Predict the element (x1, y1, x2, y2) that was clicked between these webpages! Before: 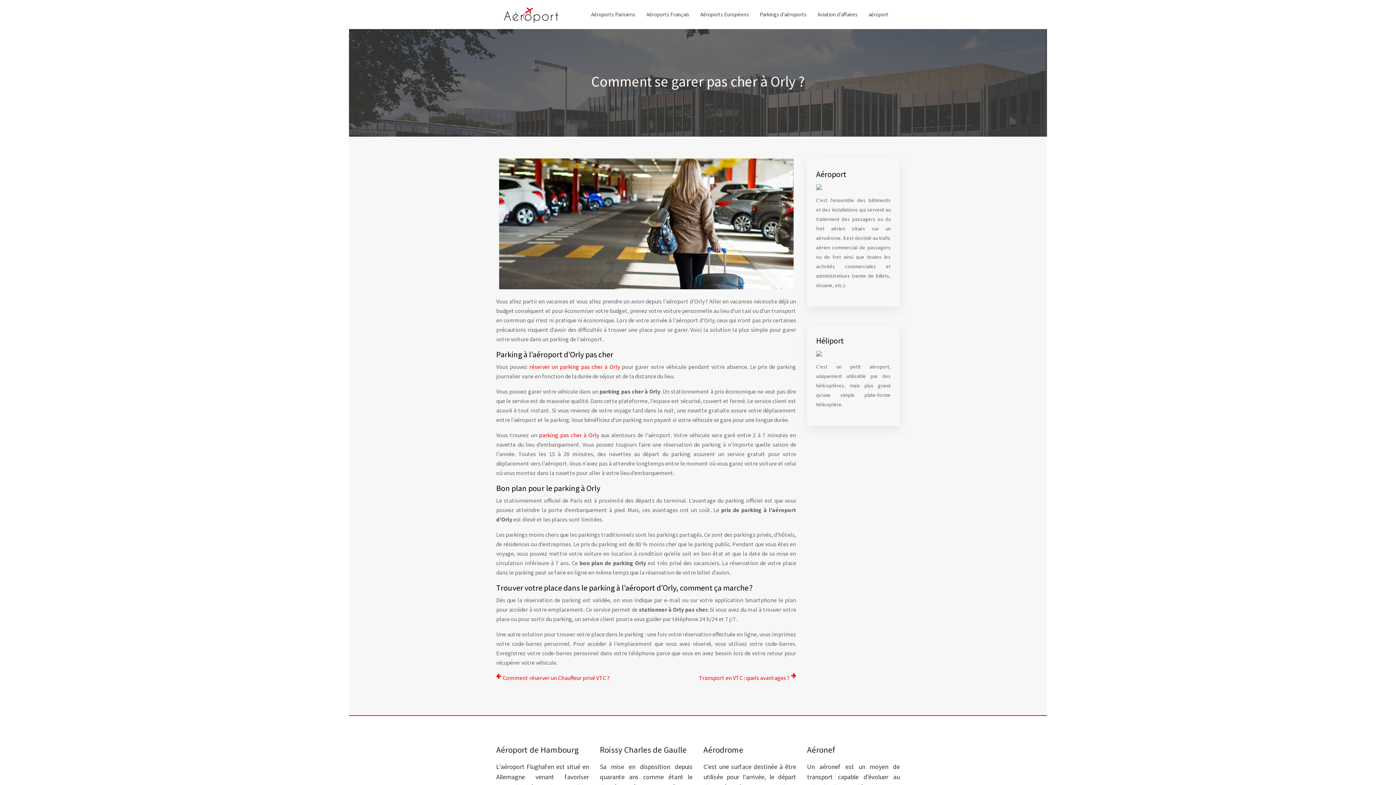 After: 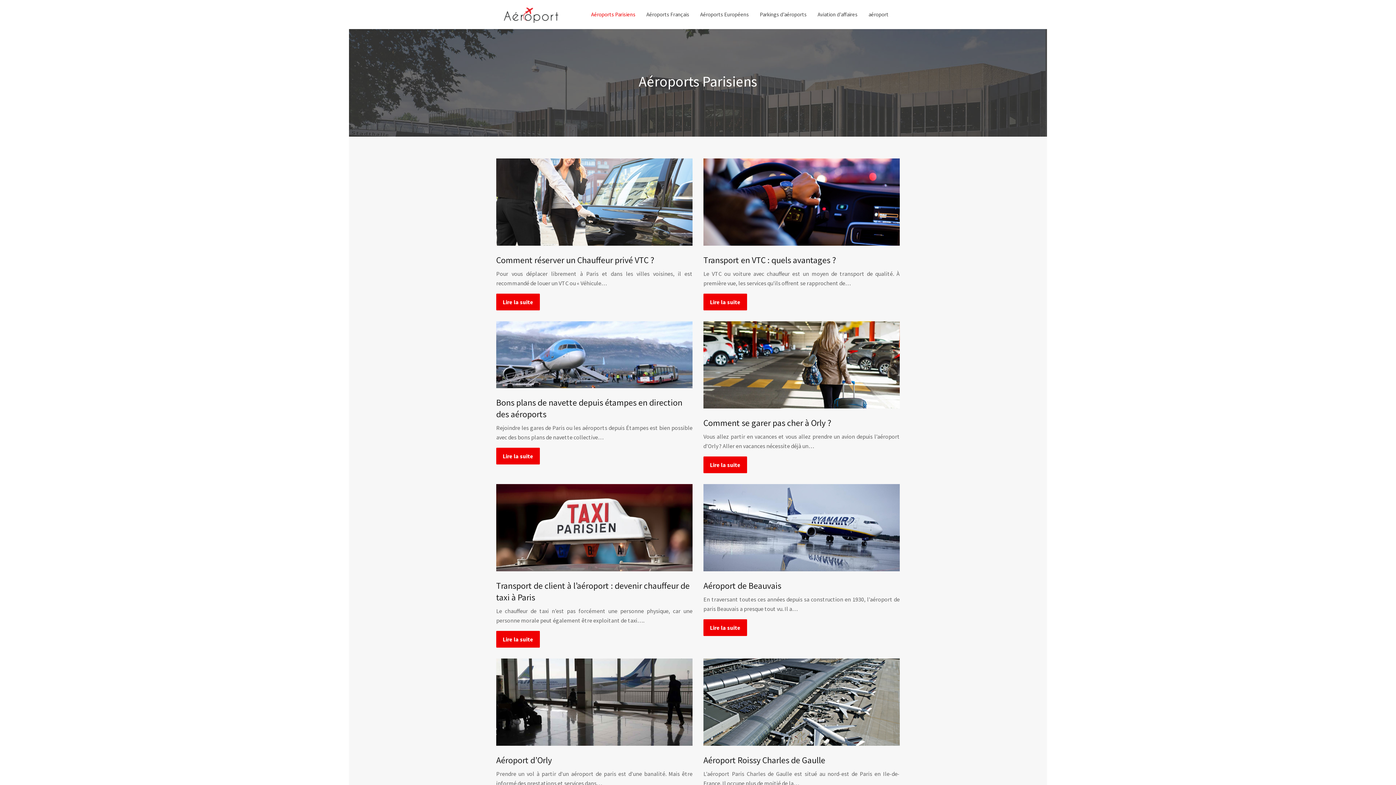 Action: bbox: (591, 3, 635, 25) label: Aéroports Parisiens